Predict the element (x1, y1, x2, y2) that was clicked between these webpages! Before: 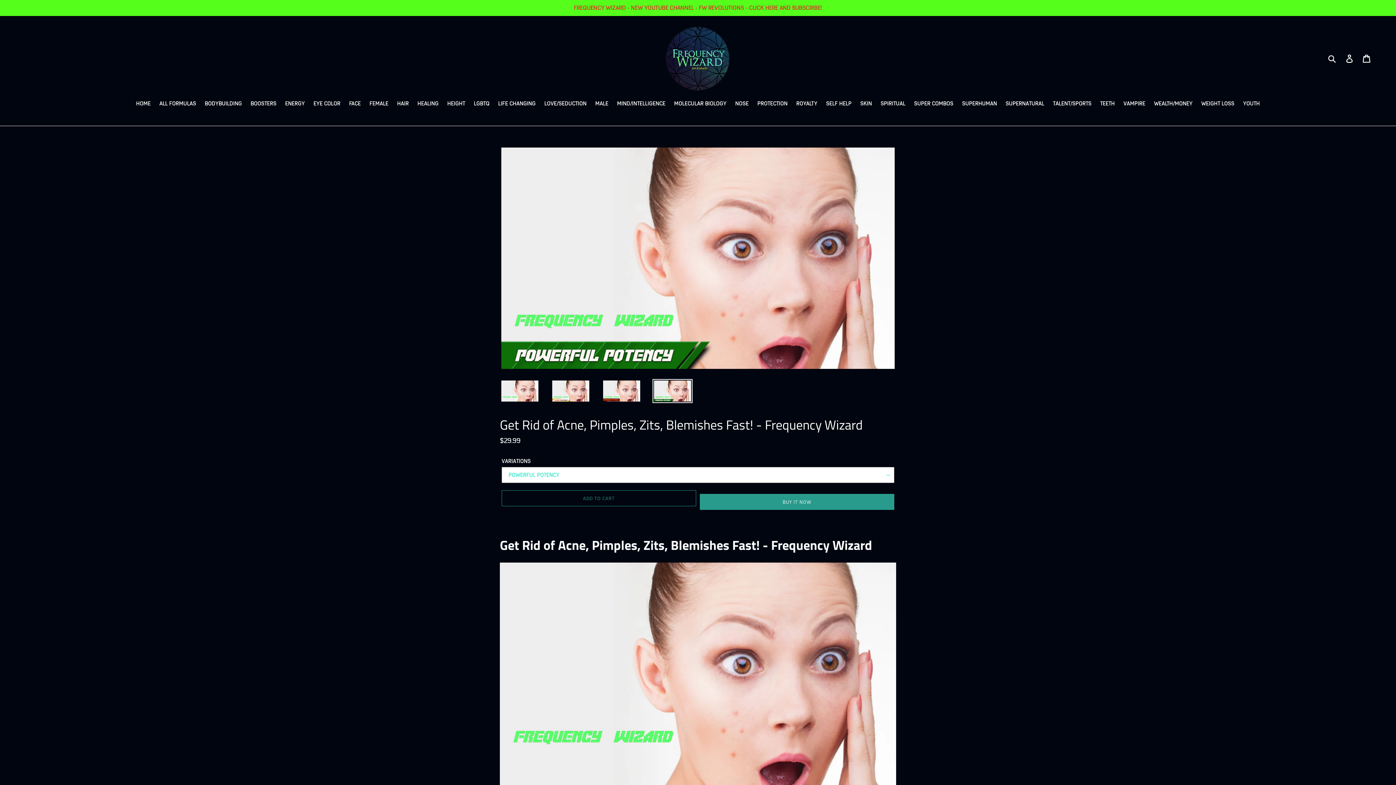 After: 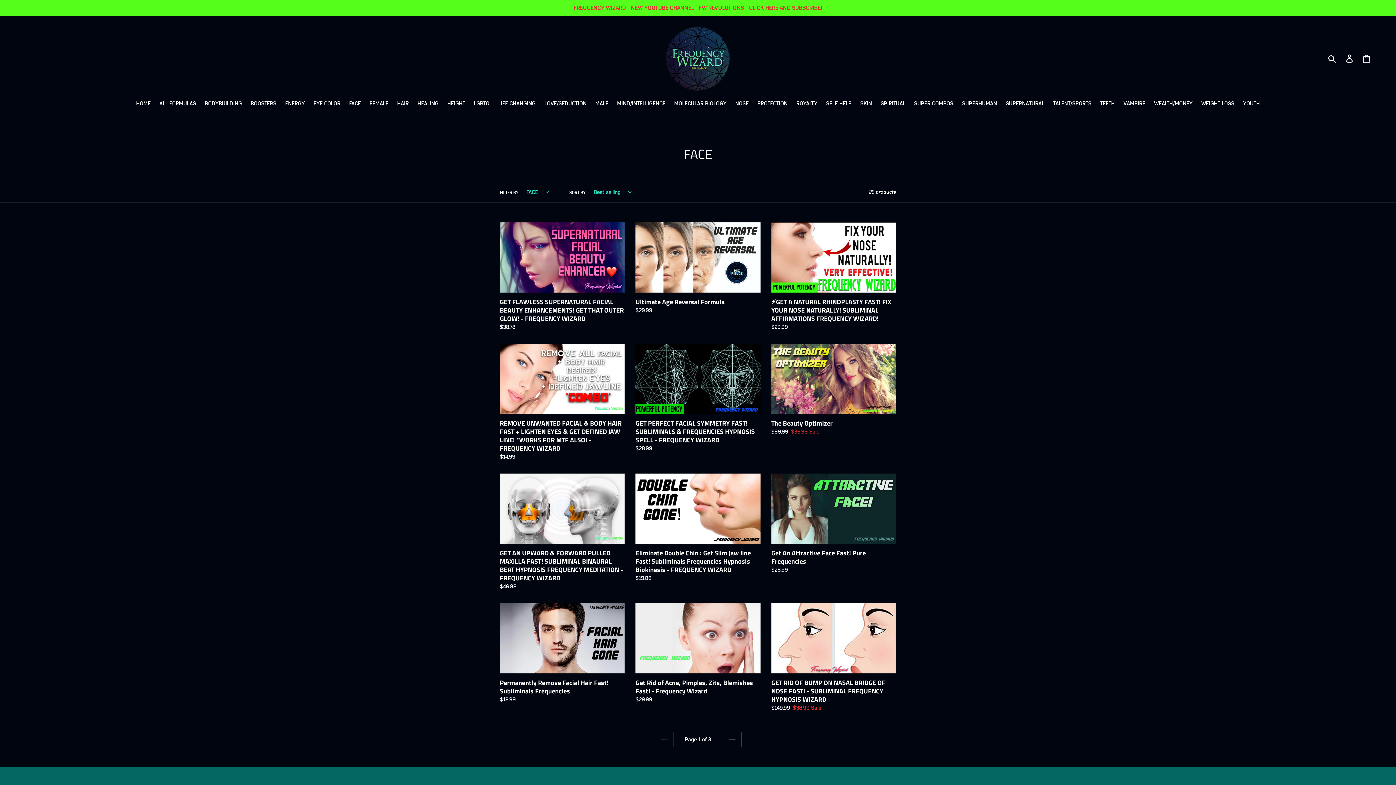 Action: bbox: (345, 99, 364, 108) label: FACE